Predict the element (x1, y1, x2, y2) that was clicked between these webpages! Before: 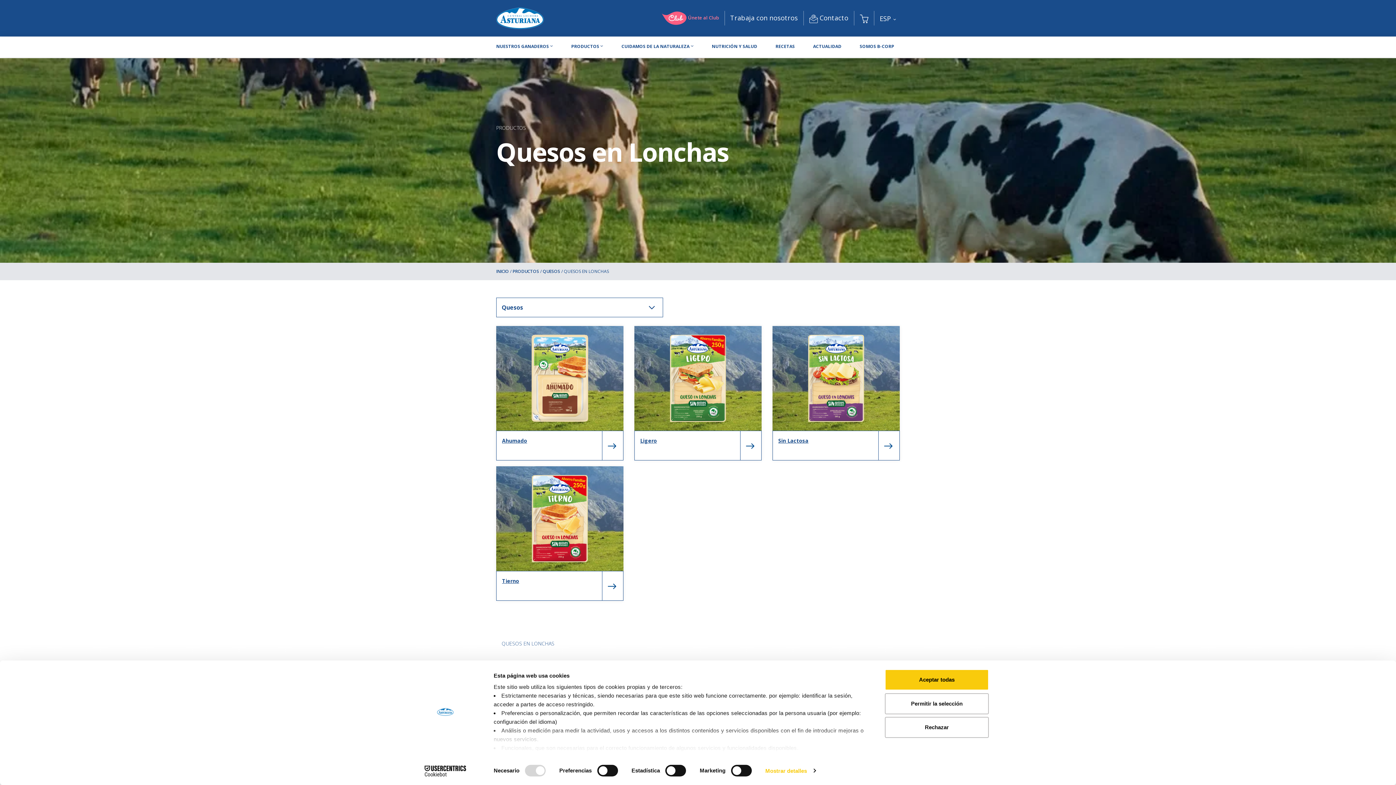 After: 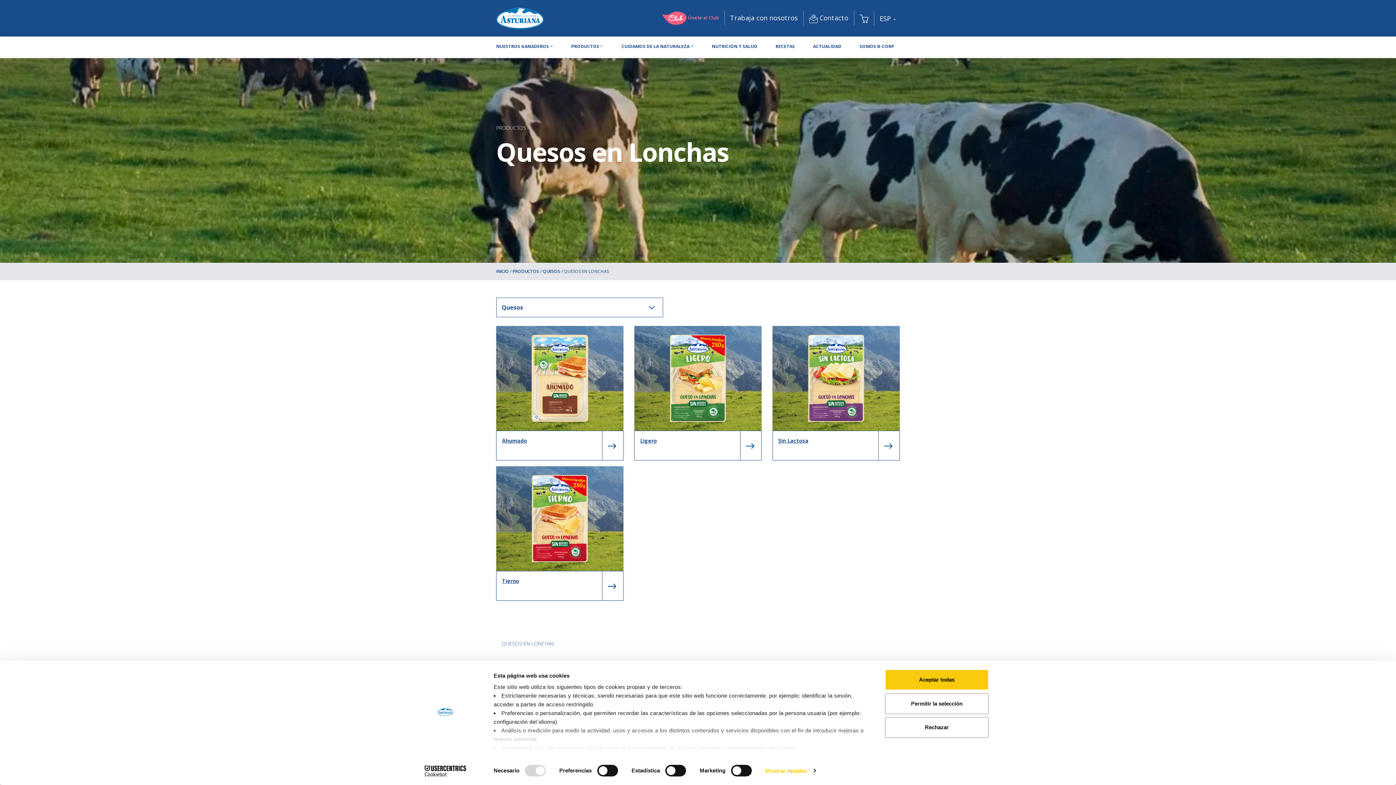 Action: bbox: (730, 13, 798, 23) label: Trabaja con nosotros